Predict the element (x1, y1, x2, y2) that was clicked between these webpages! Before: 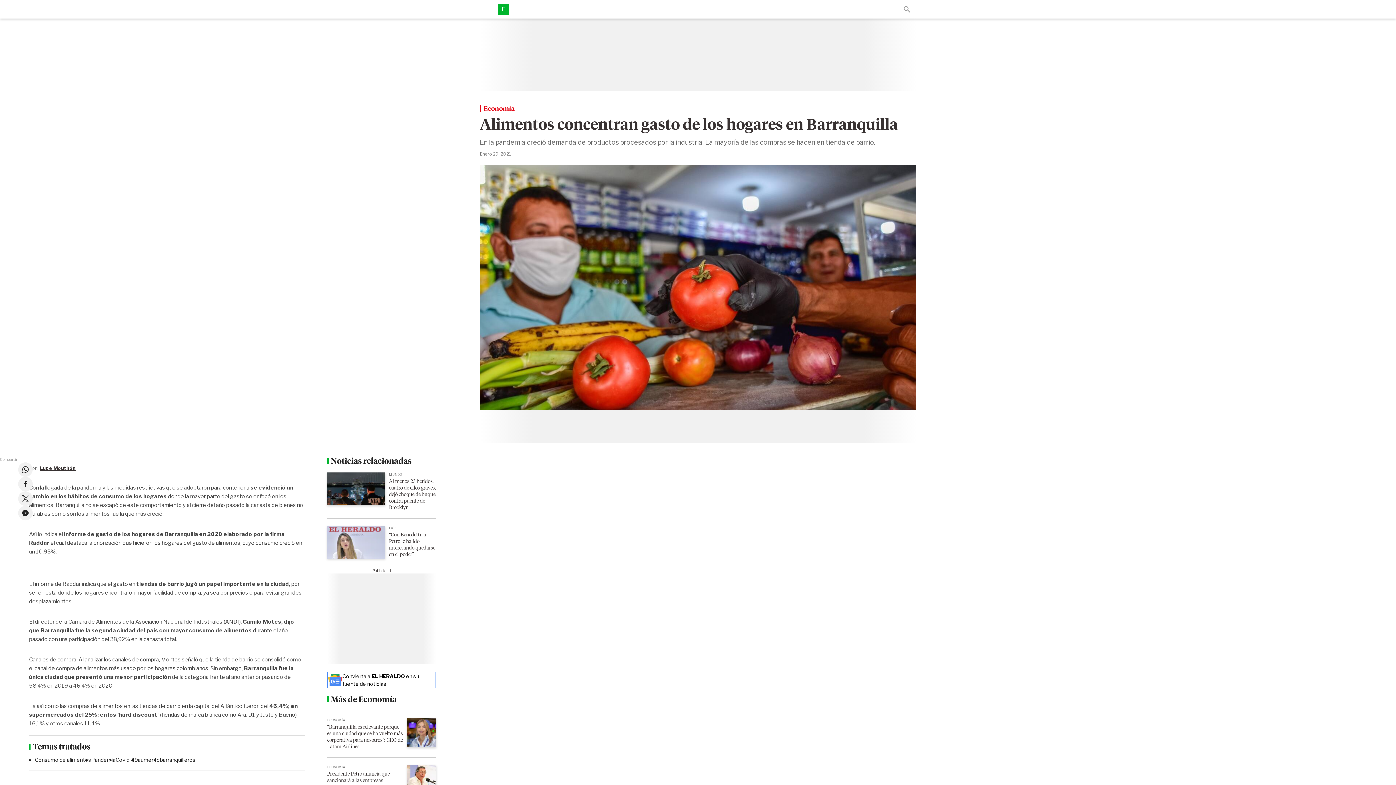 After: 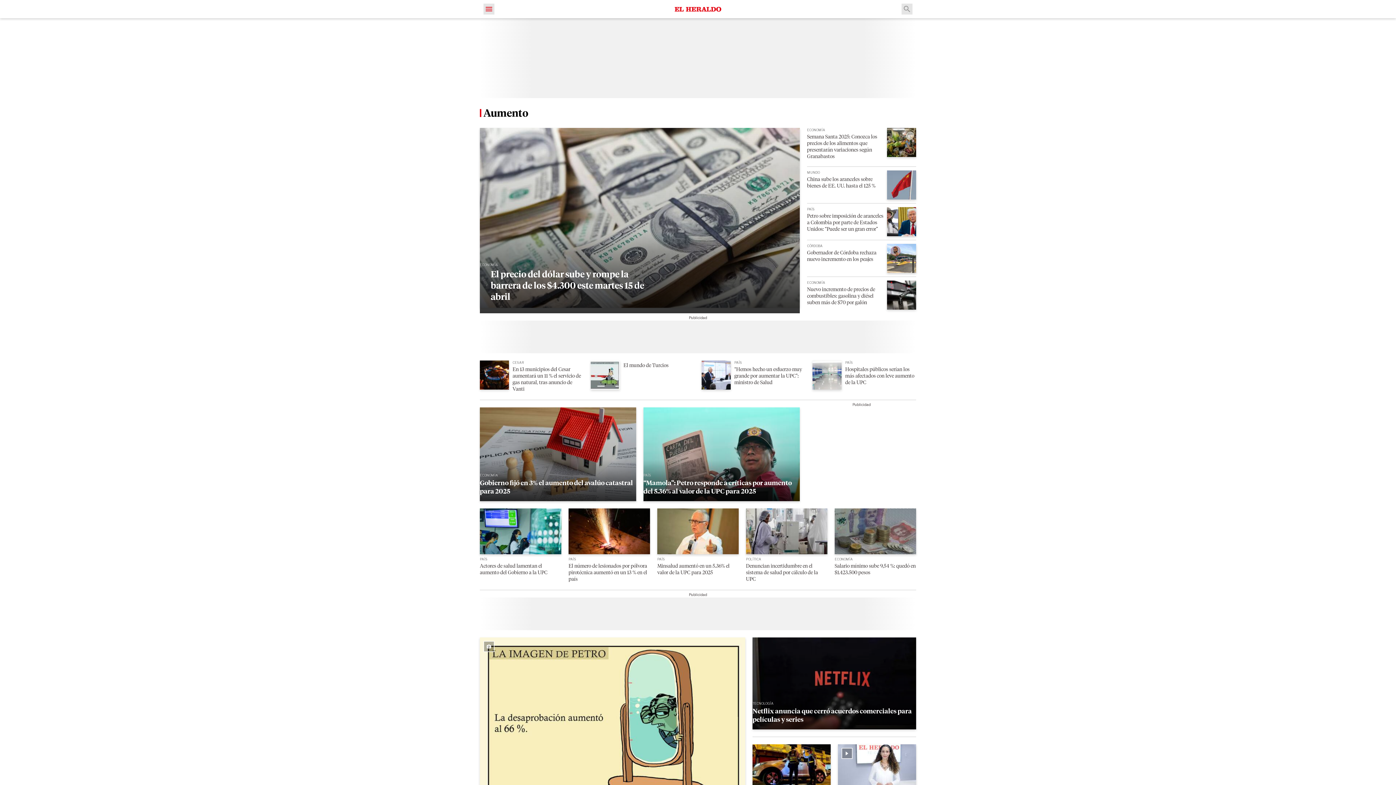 Action: bbox: (137, 757, 160, 763) label: aumento